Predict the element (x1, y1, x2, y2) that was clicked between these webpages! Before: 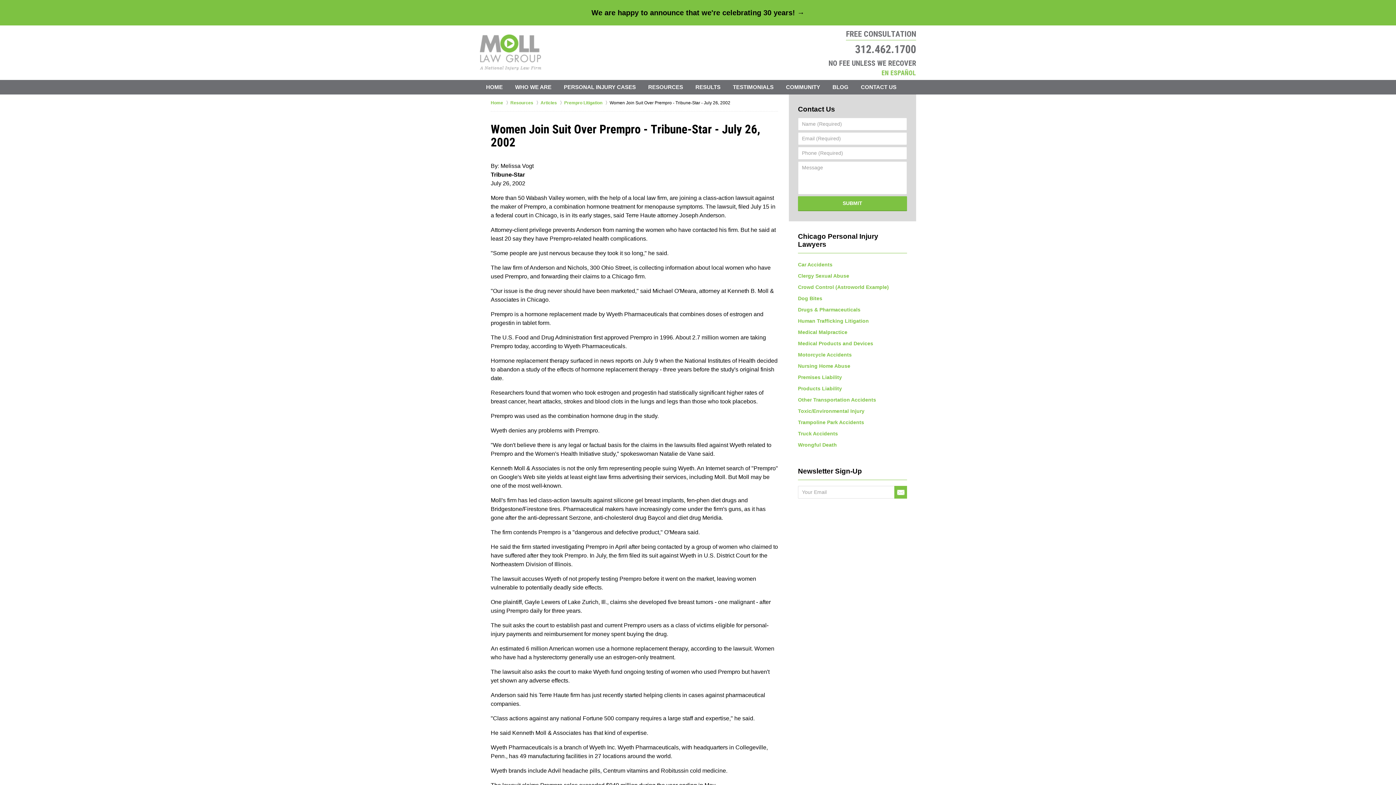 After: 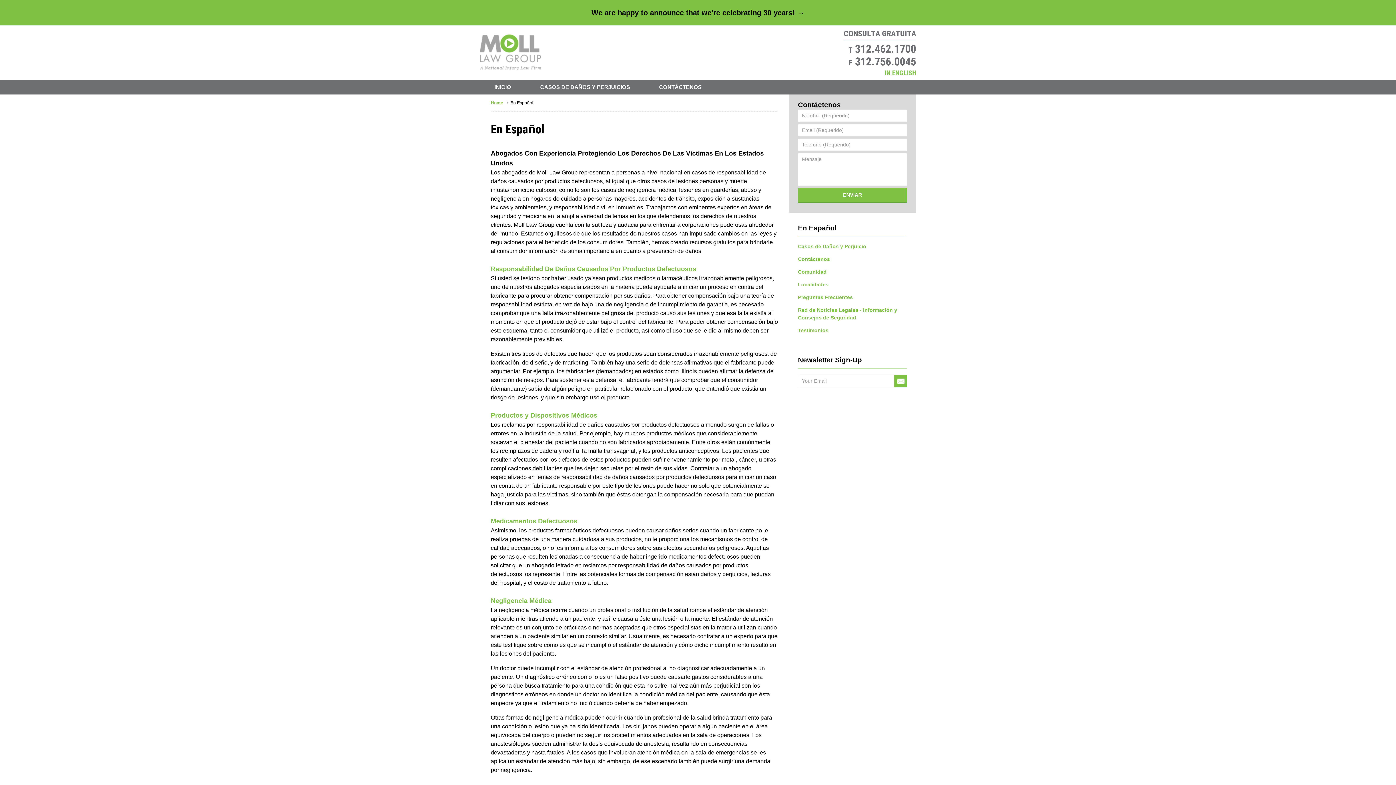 Action: label: En Español bbox: (881, 69, 916, 75)